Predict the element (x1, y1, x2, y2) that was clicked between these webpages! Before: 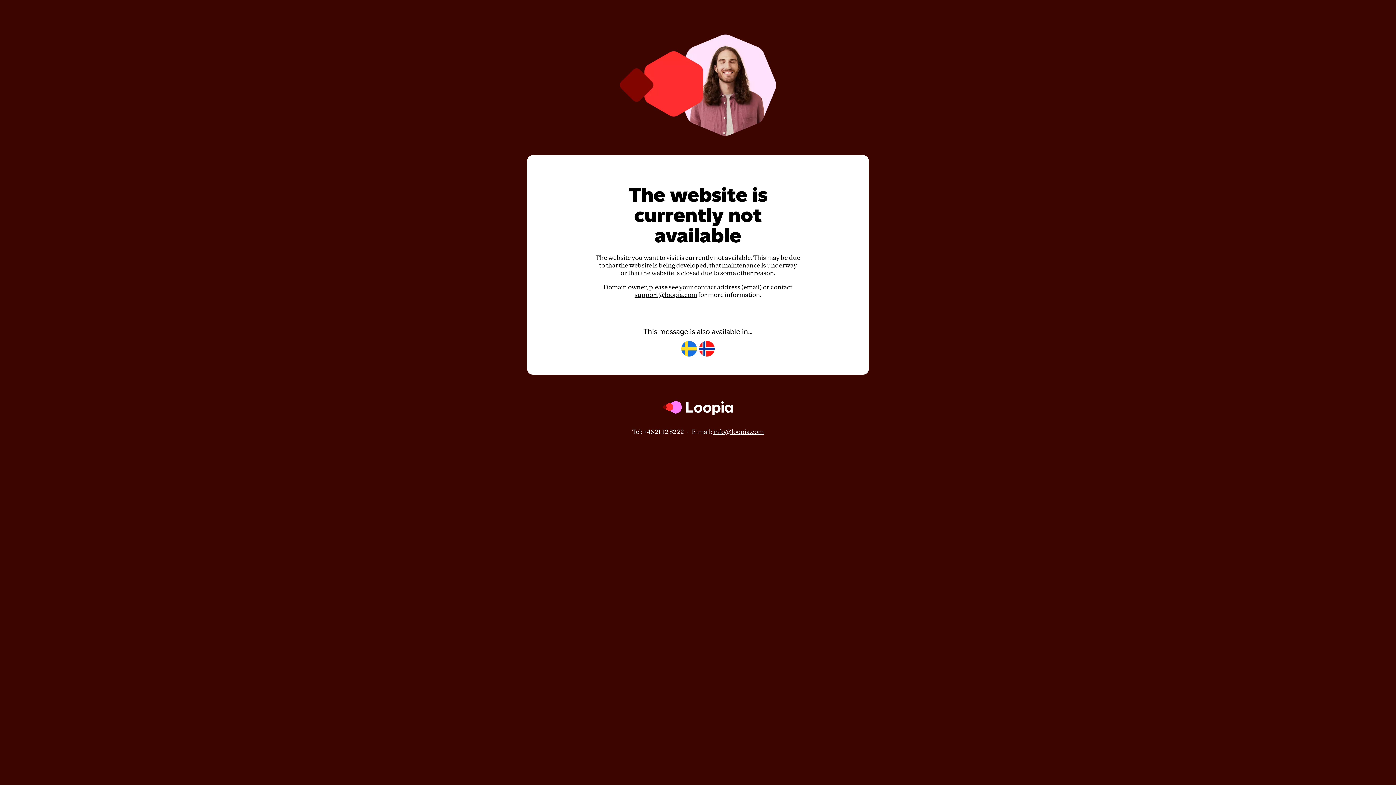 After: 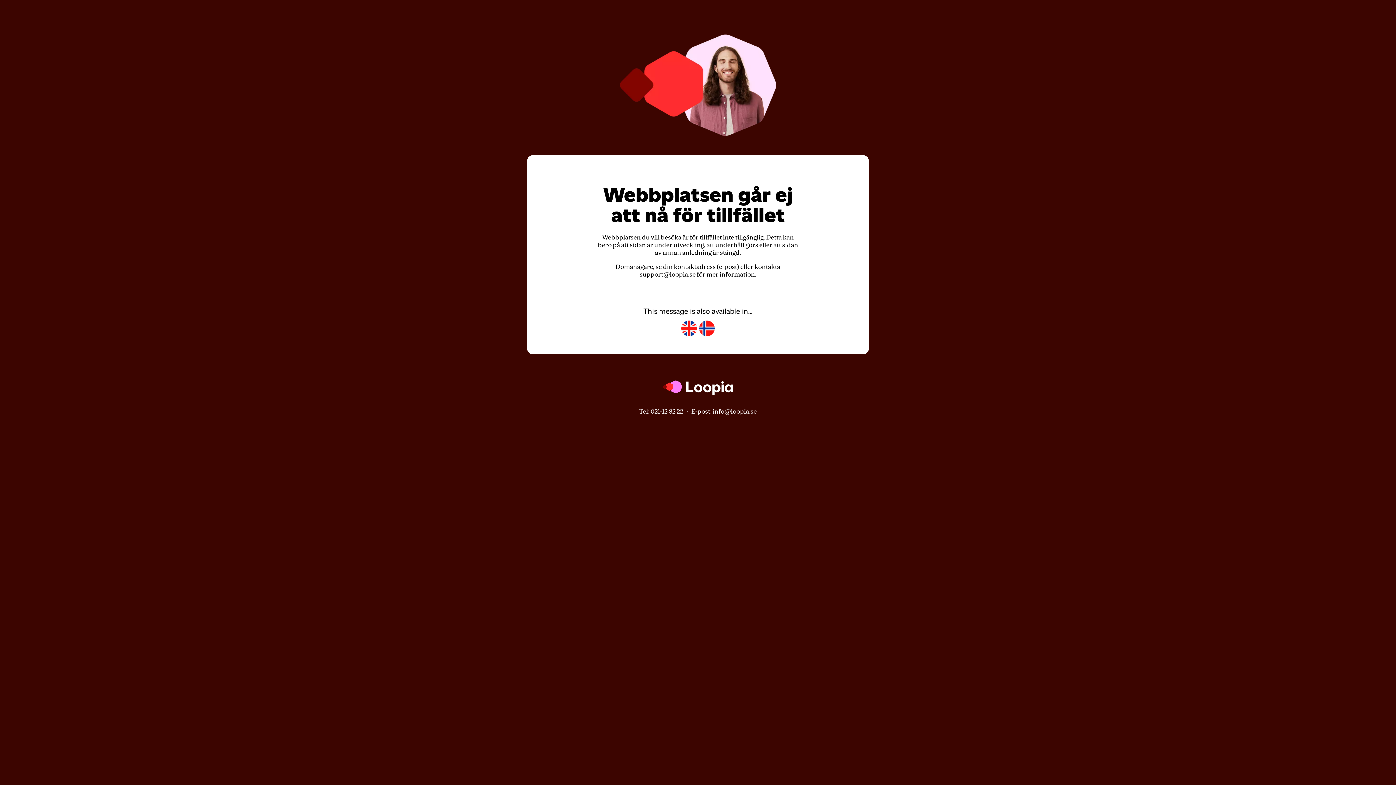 Action: bbox: (681, 341, 697, 357)